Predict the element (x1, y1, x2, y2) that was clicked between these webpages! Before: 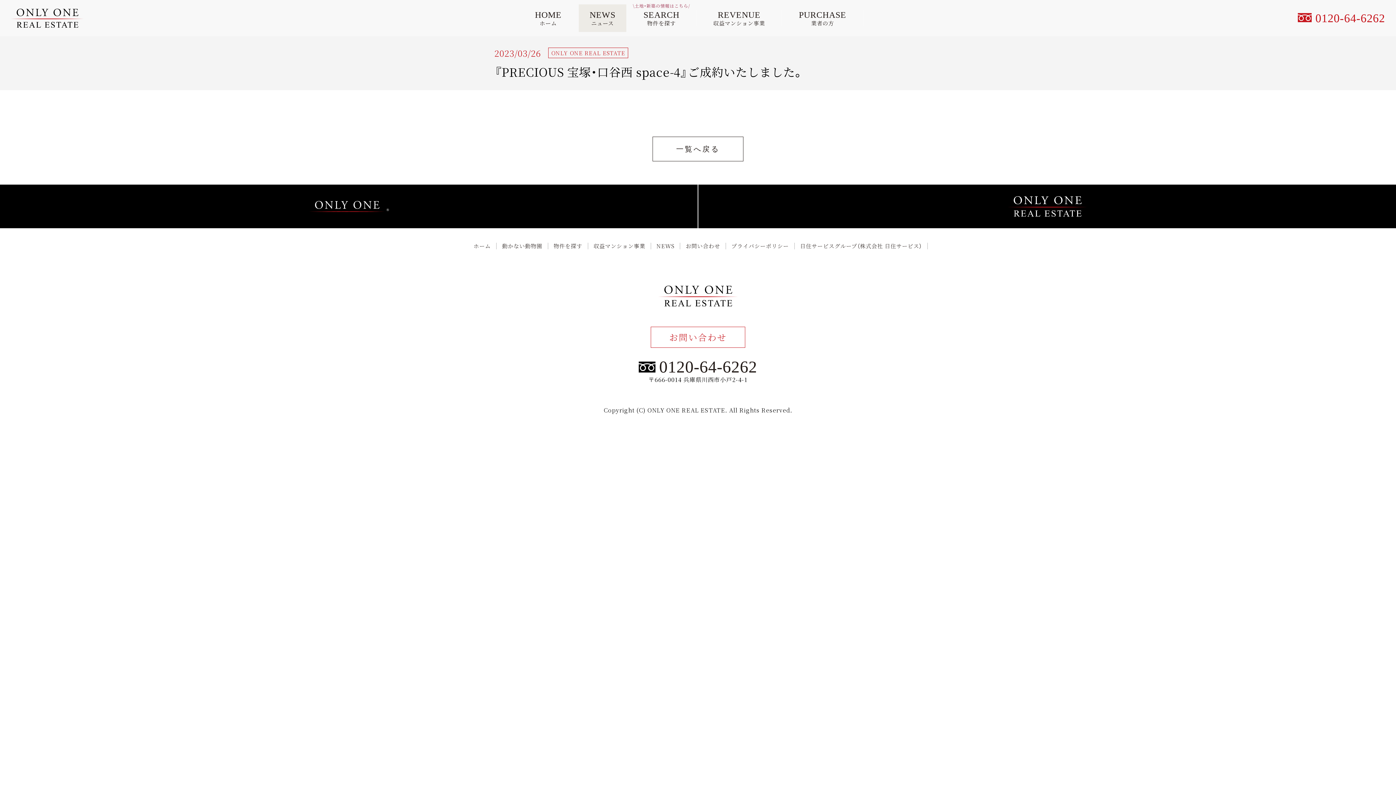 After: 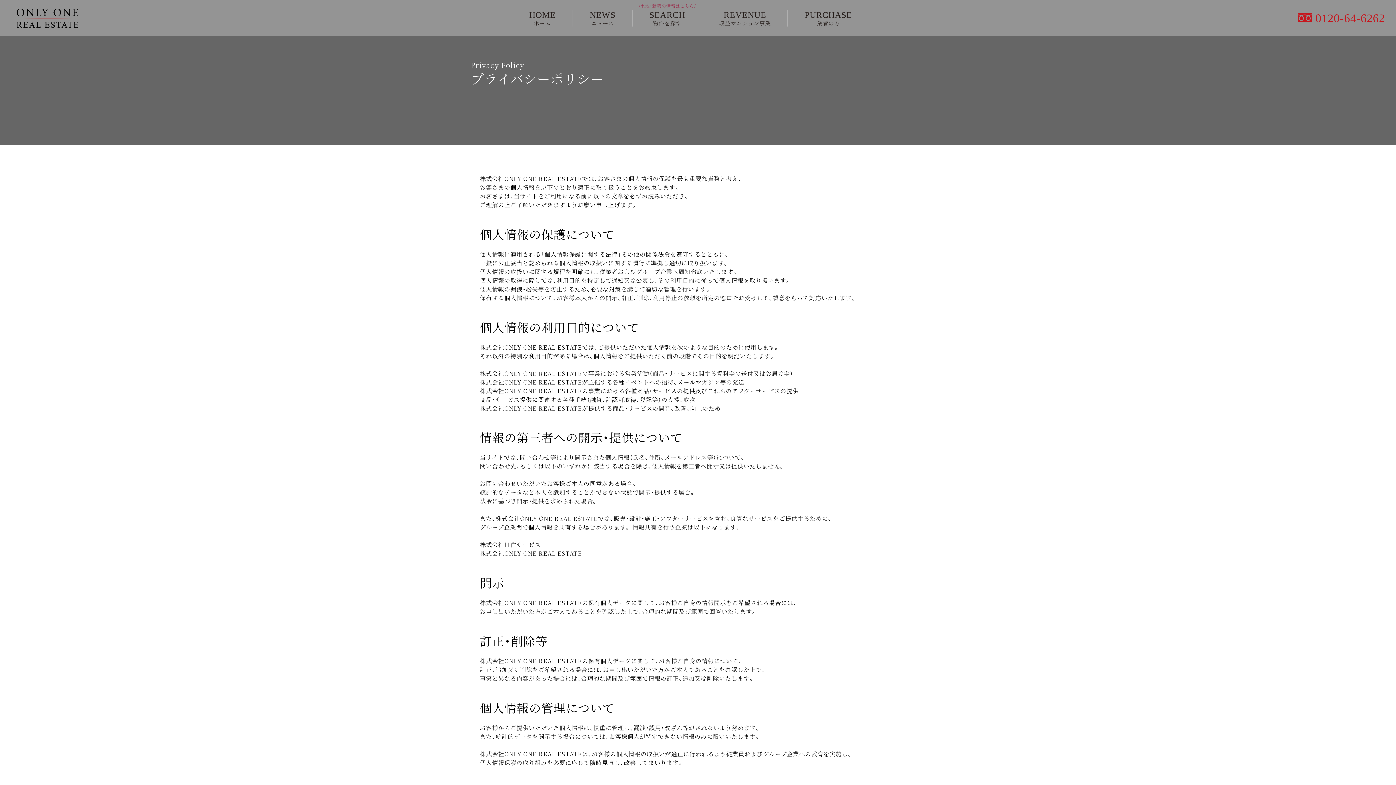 Action: bbox: (731, 242, 789, 249) label: プライバシーポリシー